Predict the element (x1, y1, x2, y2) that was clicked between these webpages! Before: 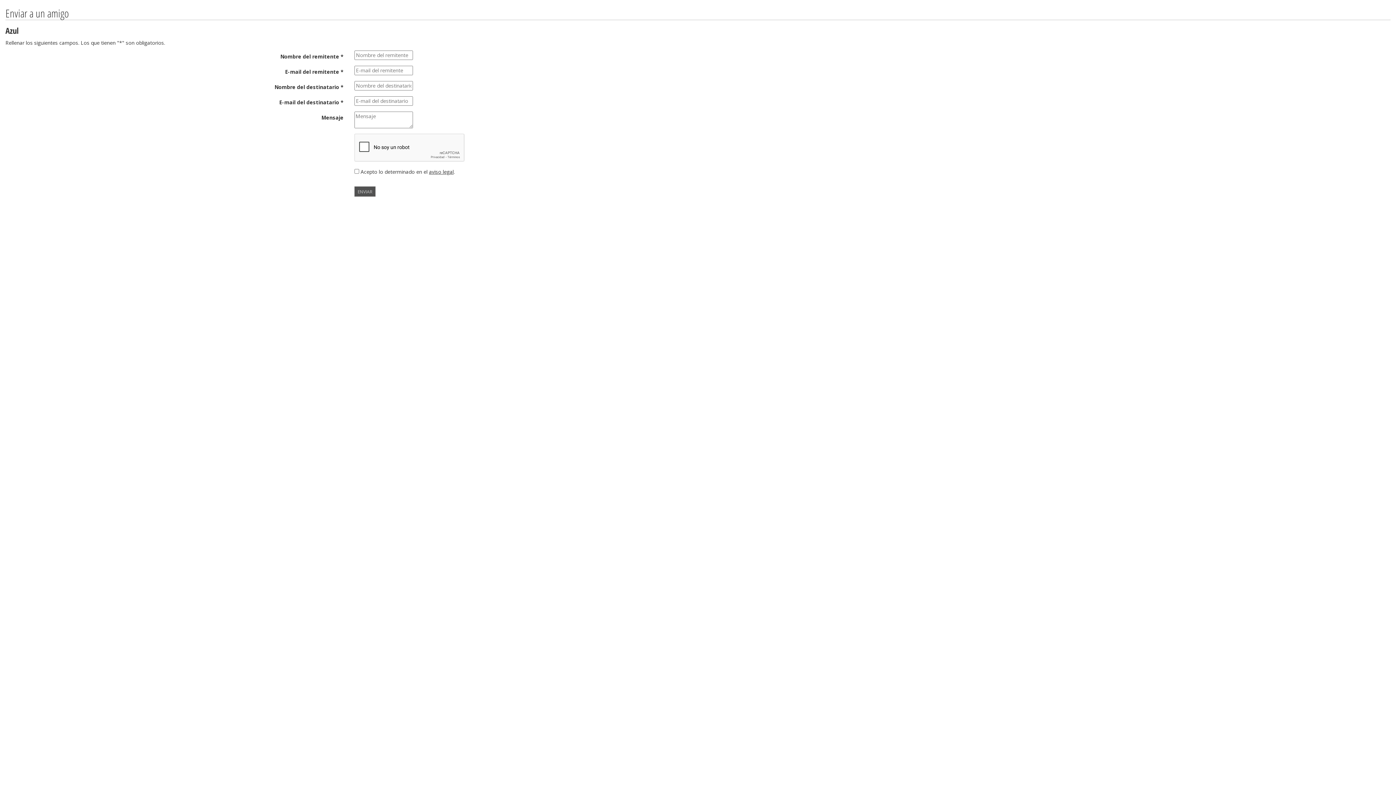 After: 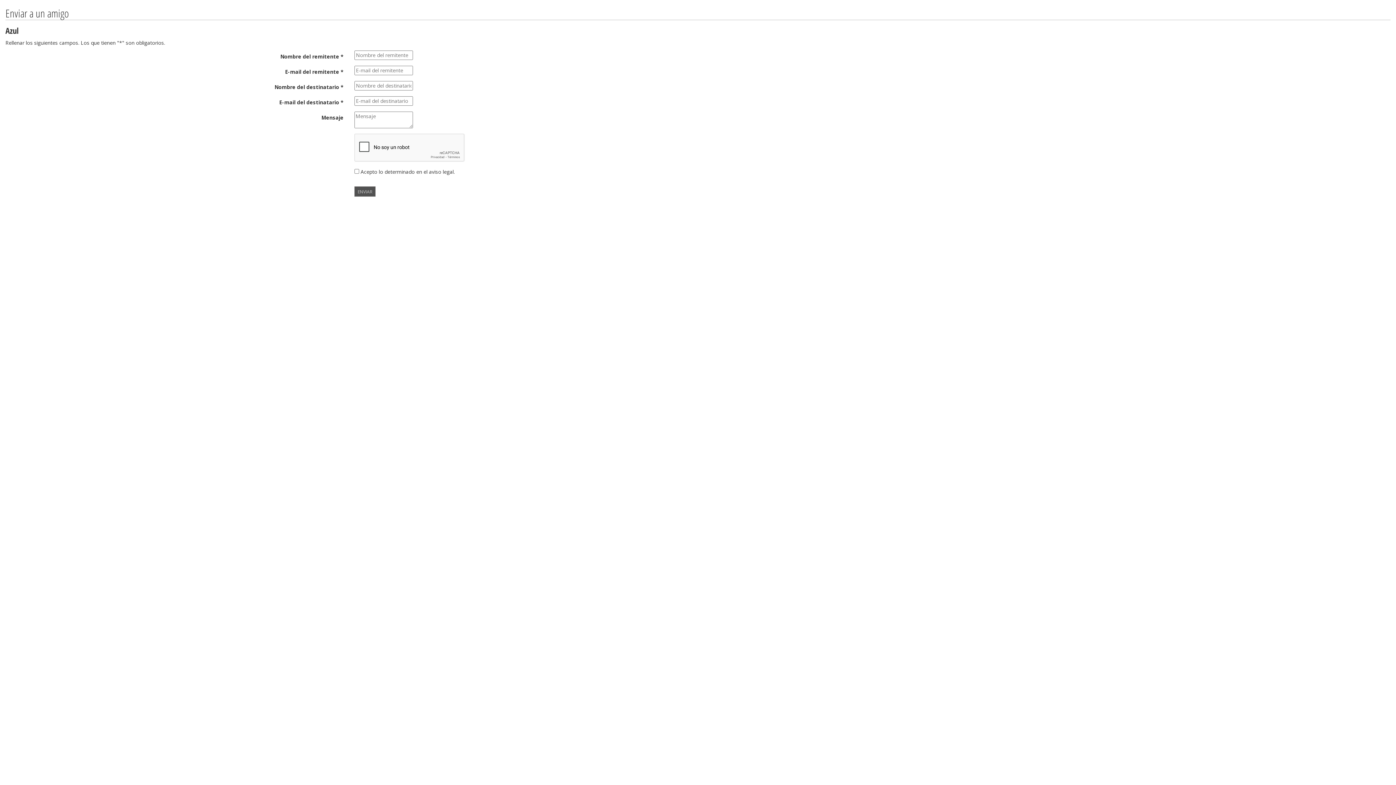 Action: bbox: (429, 168, 453, 175) label: aviso legal